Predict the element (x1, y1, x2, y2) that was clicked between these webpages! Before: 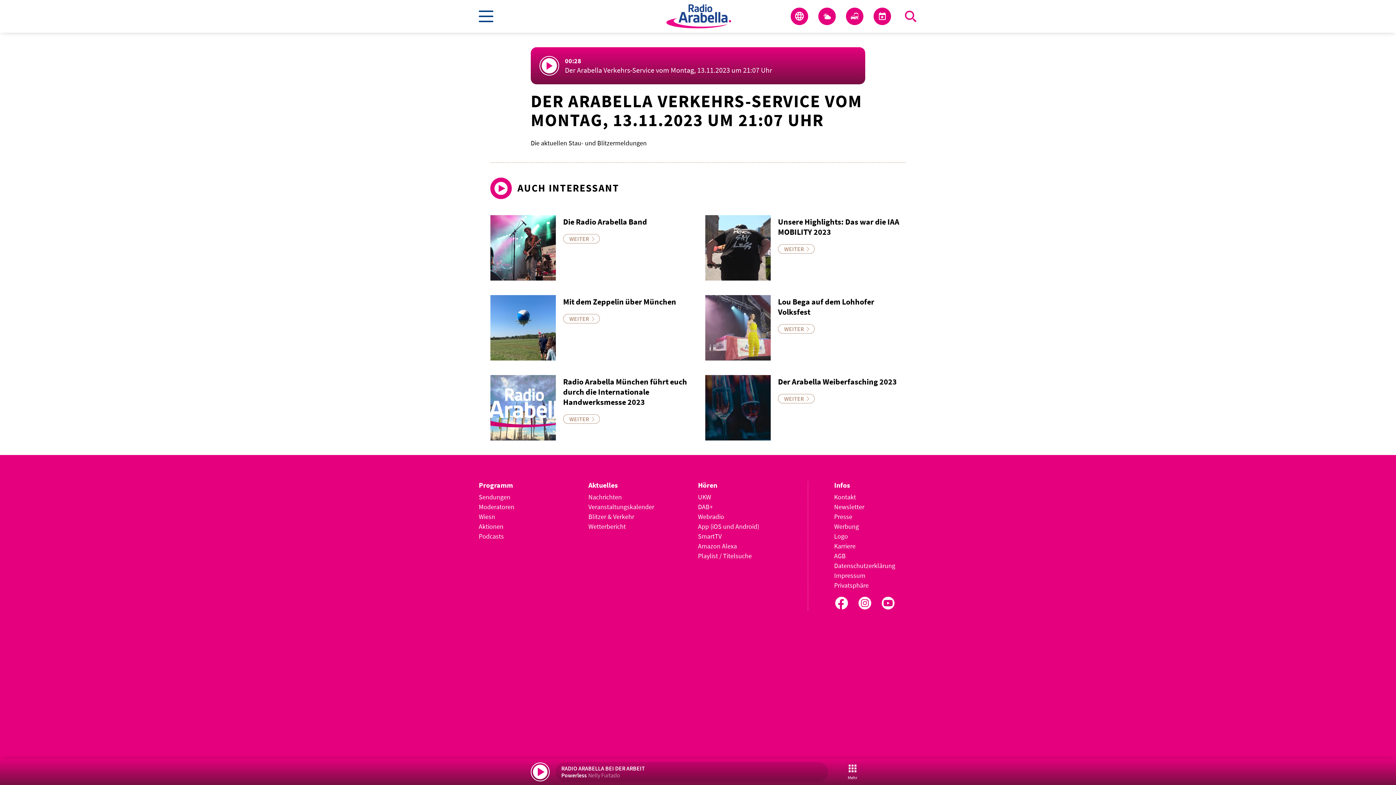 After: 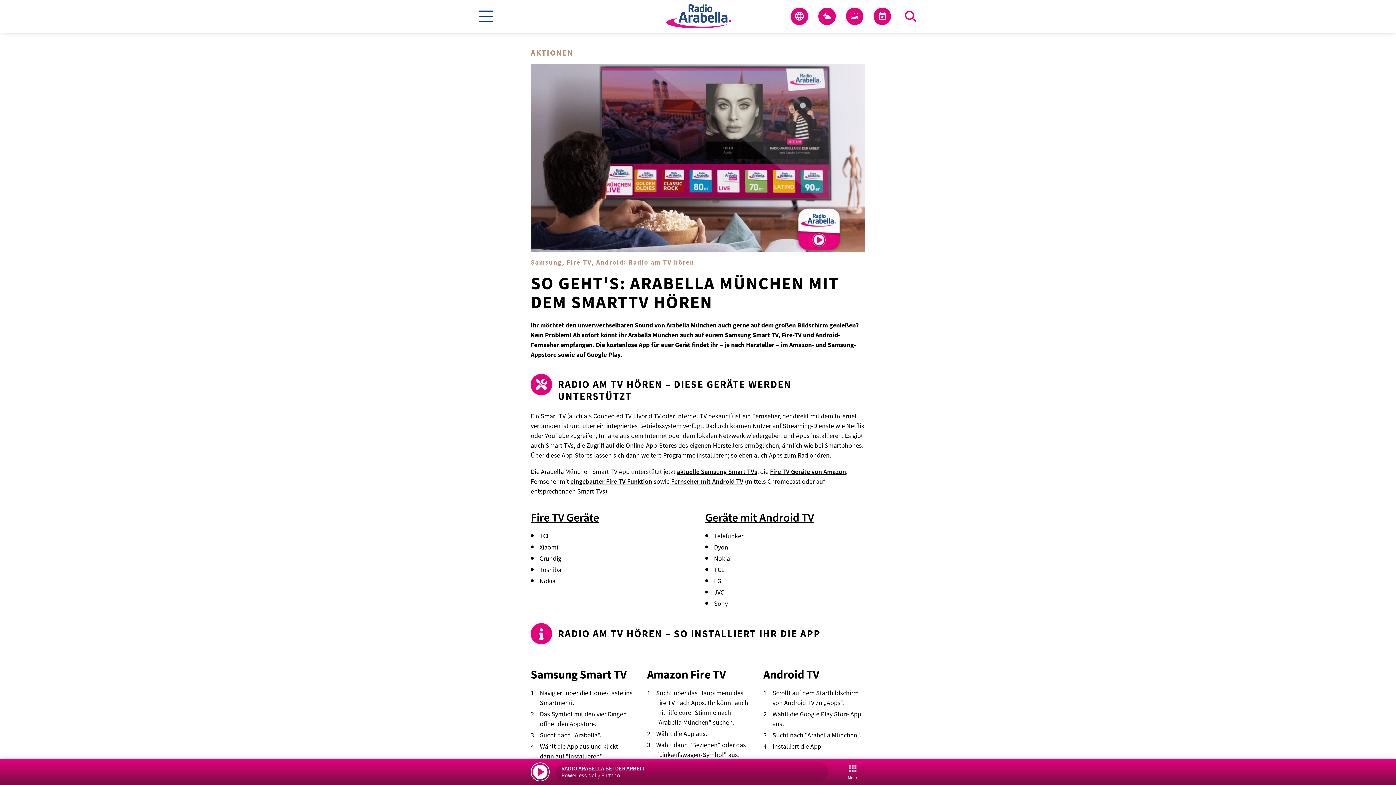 Action: bbox: (698, 531, 784, 541) label: SmartTV